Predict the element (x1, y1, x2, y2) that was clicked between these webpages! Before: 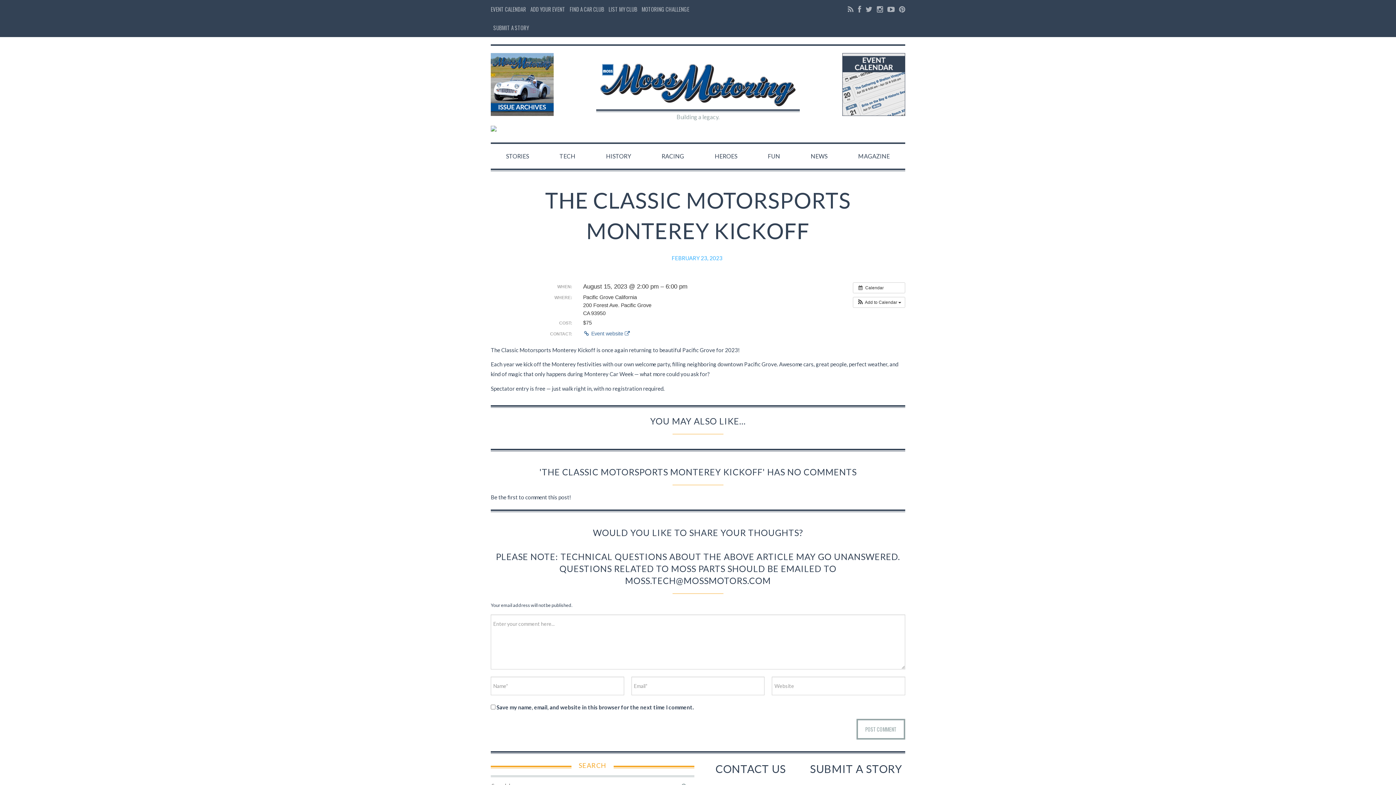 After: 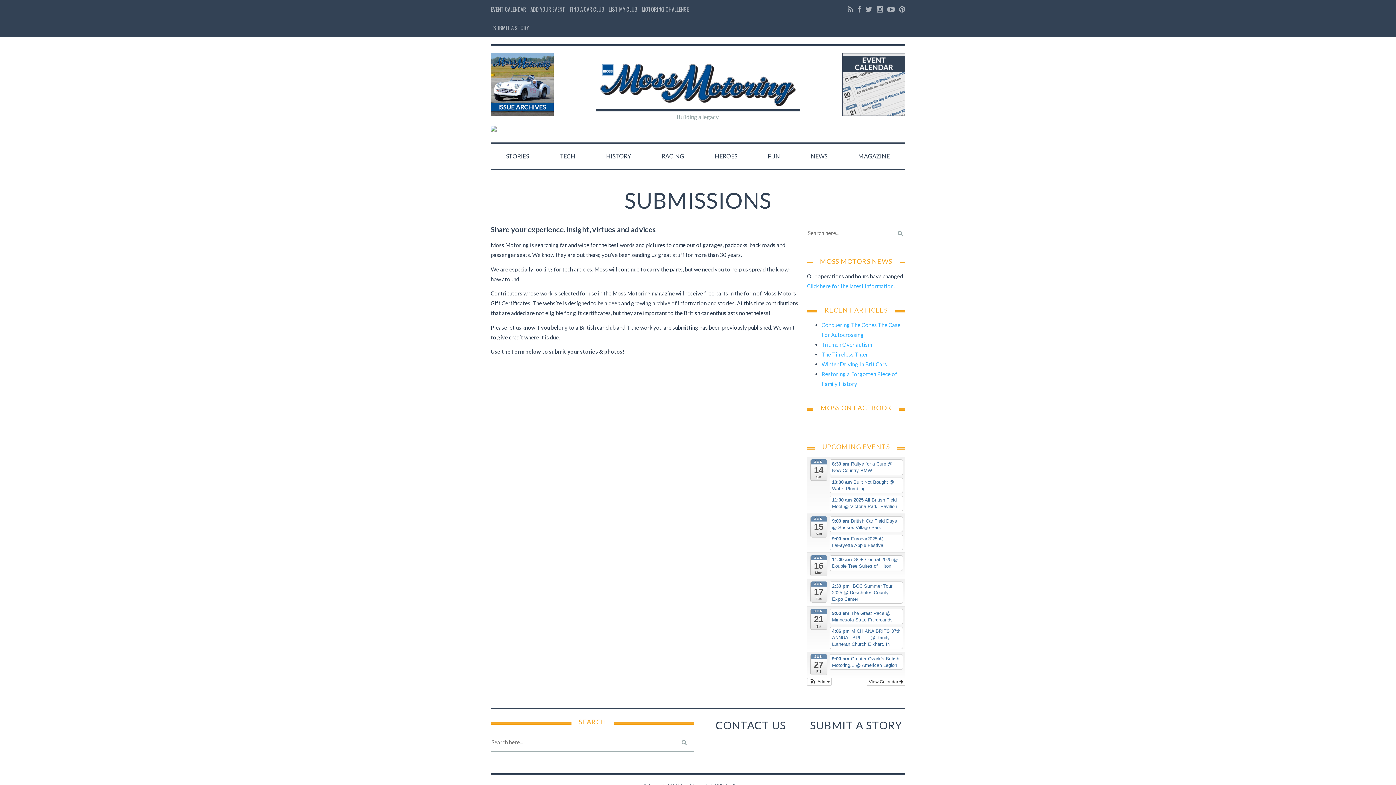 Action: bbox: (491, 18, 530, 37) label: SUBMIT A STORY